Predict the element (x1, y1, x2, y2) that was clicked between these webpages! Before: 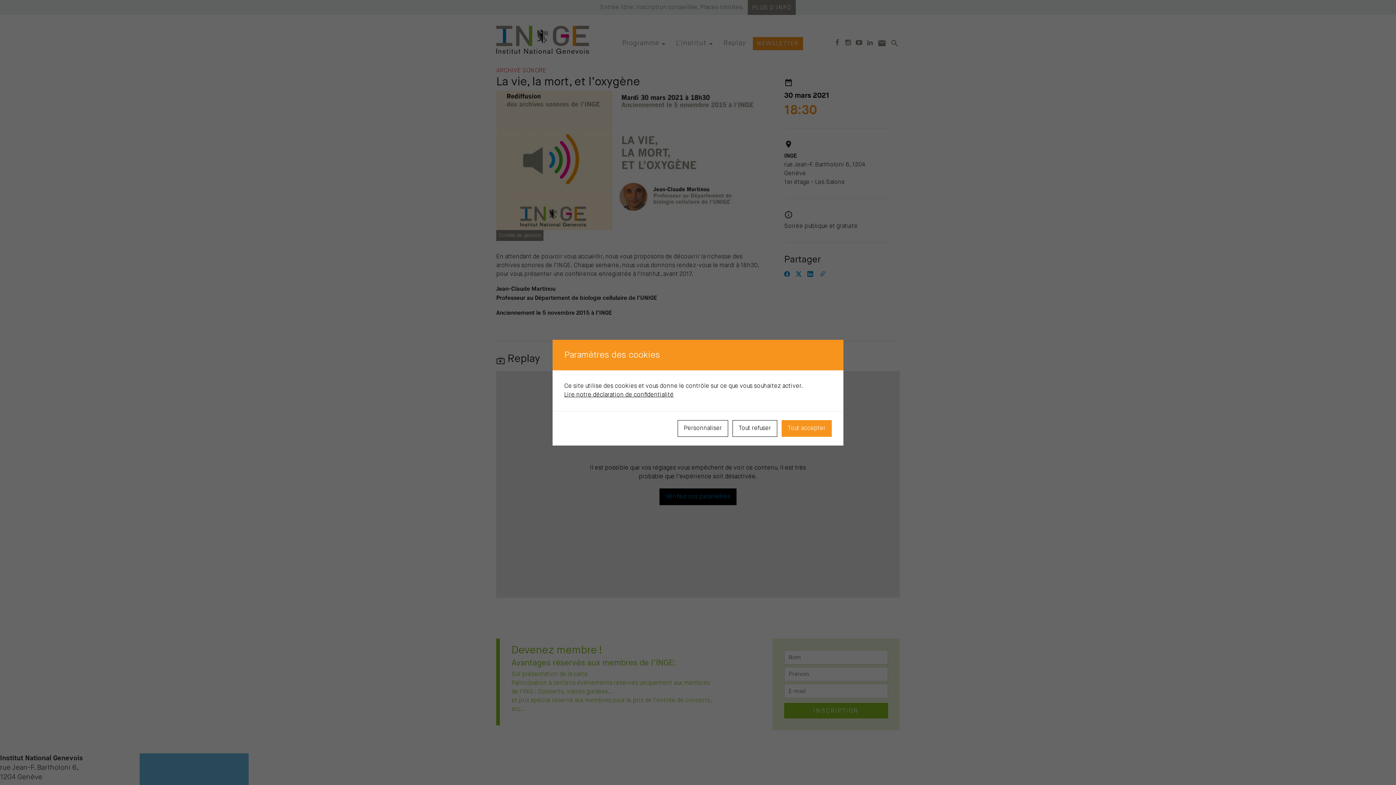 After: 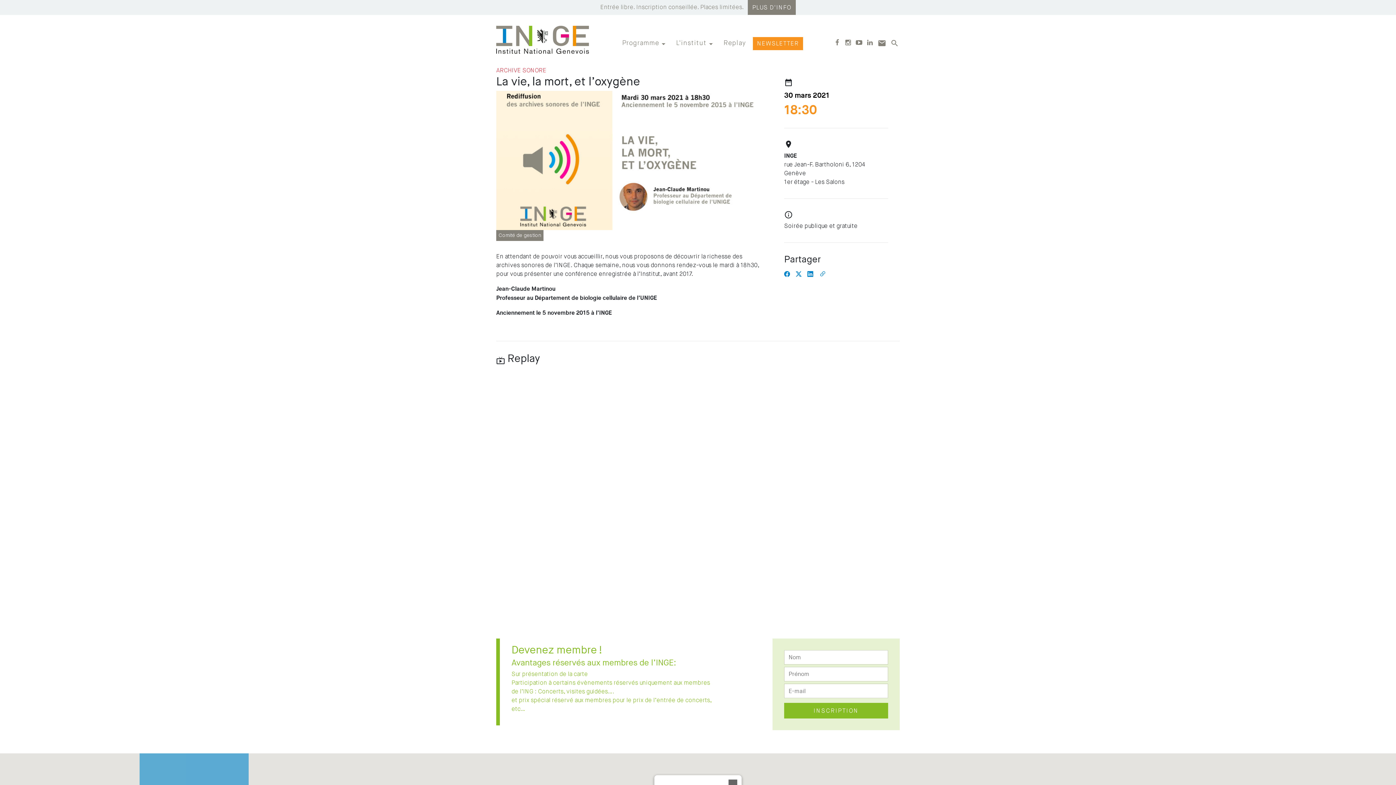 Action: bbox: (781, 420, 832, 436) label: Tout accepter